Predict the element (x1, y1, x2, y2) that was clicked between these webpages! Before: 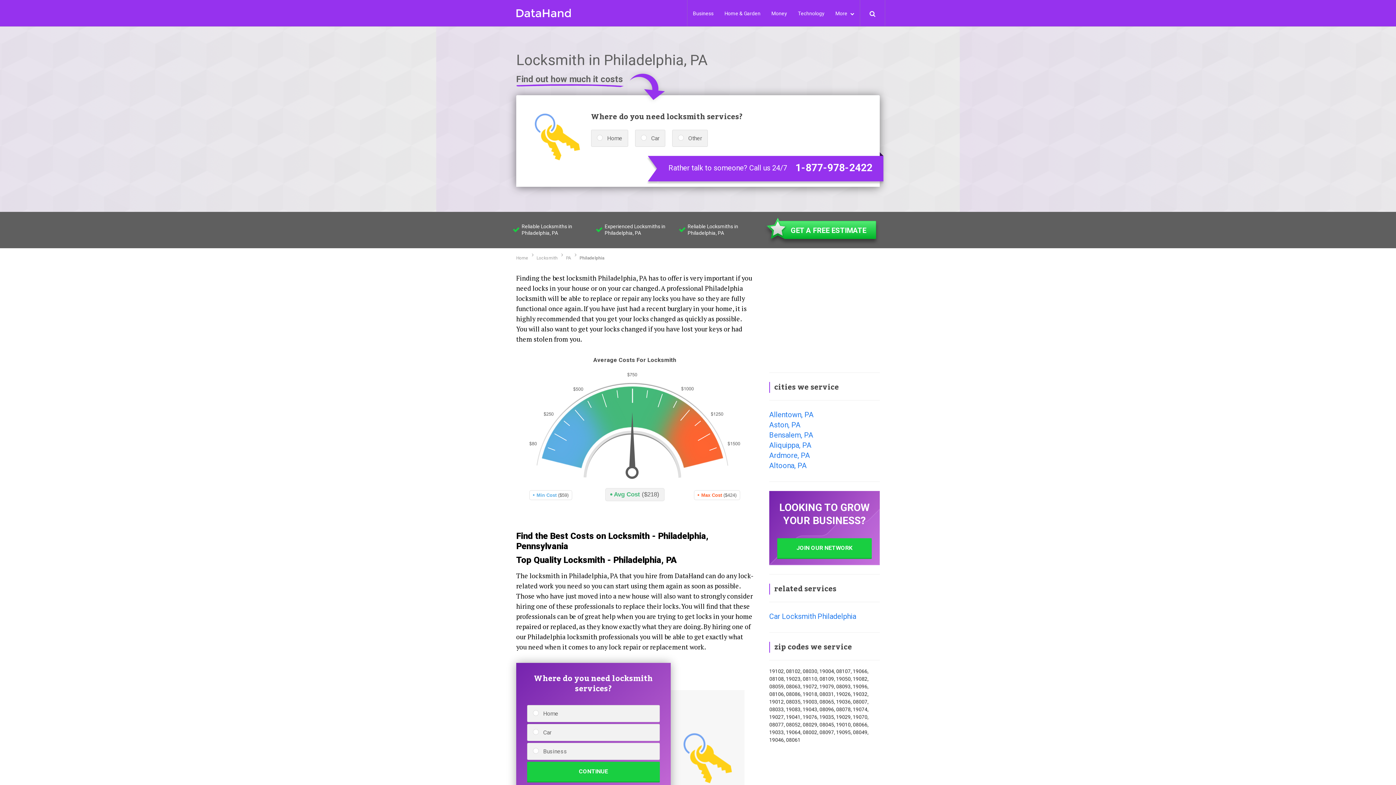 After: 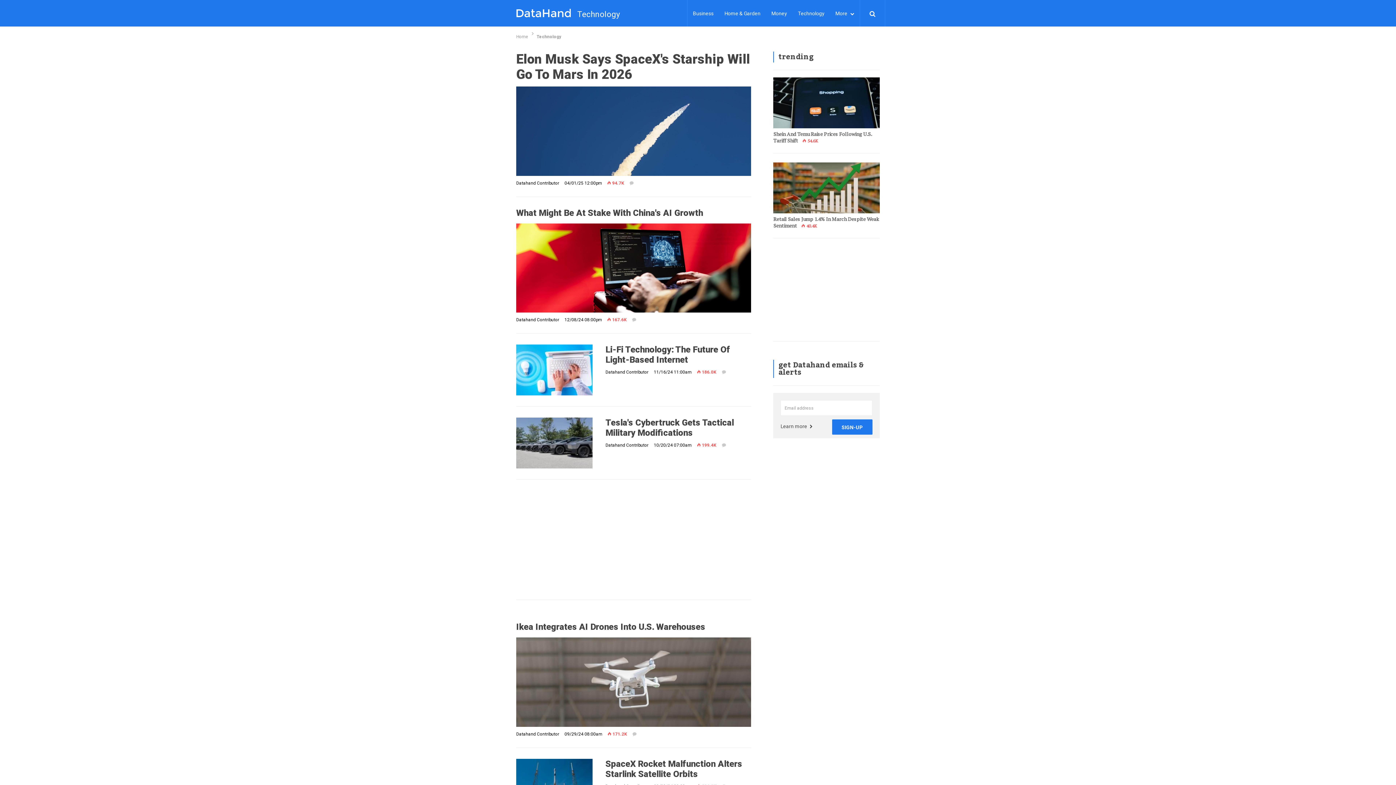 Action: bbox: (792, 0, 830, 26) label: Technology